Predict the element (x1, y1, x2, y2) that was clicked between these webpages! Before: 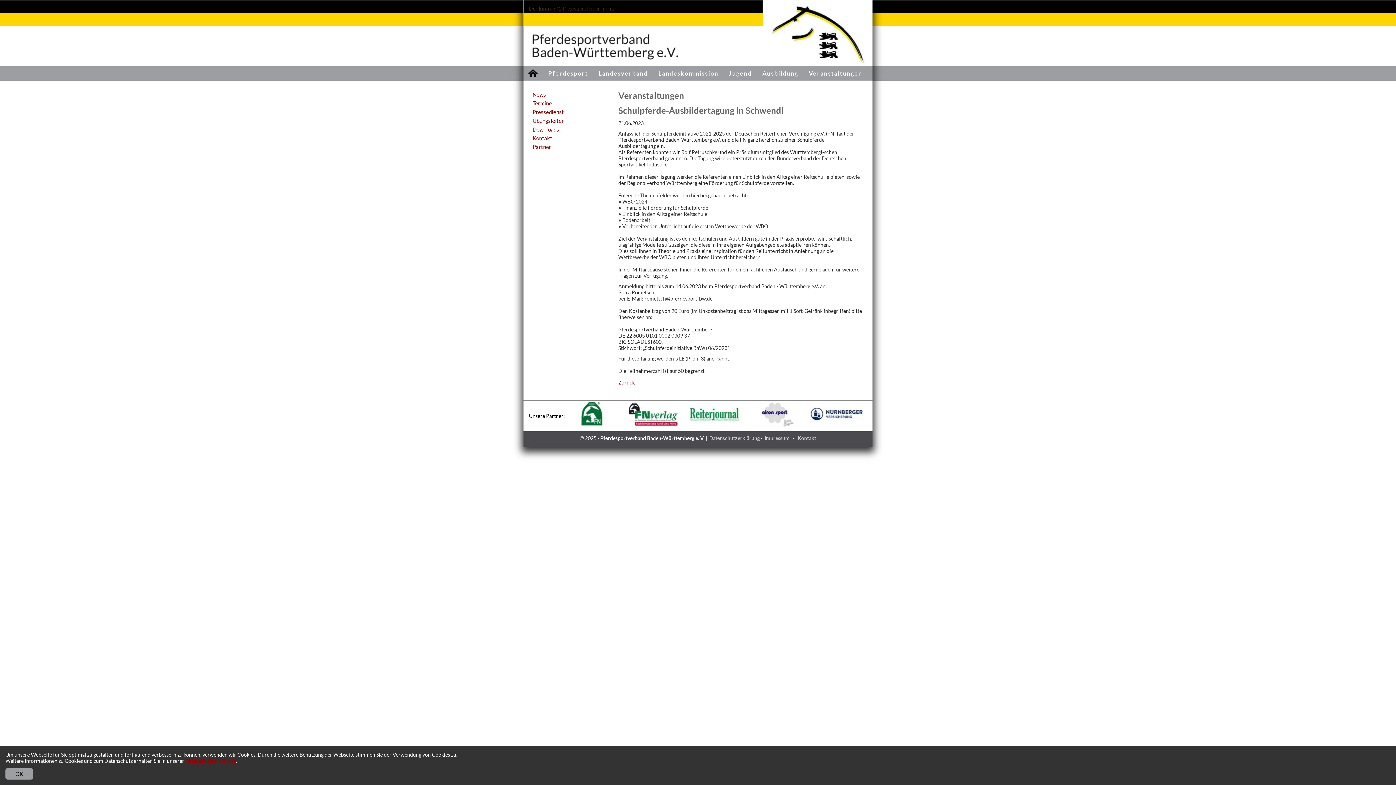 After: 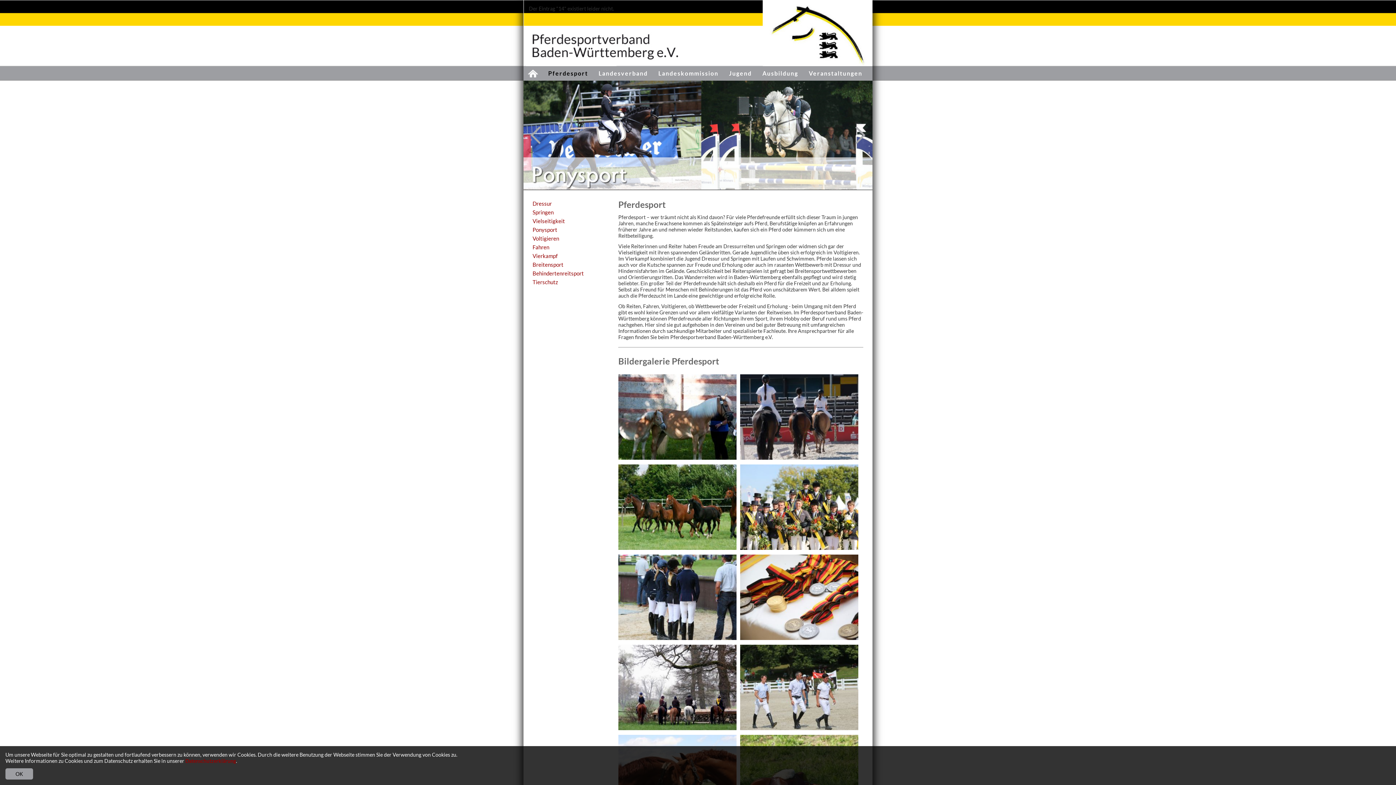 Action: bbox: (543, 66, 593, 80) label: Pferdesport